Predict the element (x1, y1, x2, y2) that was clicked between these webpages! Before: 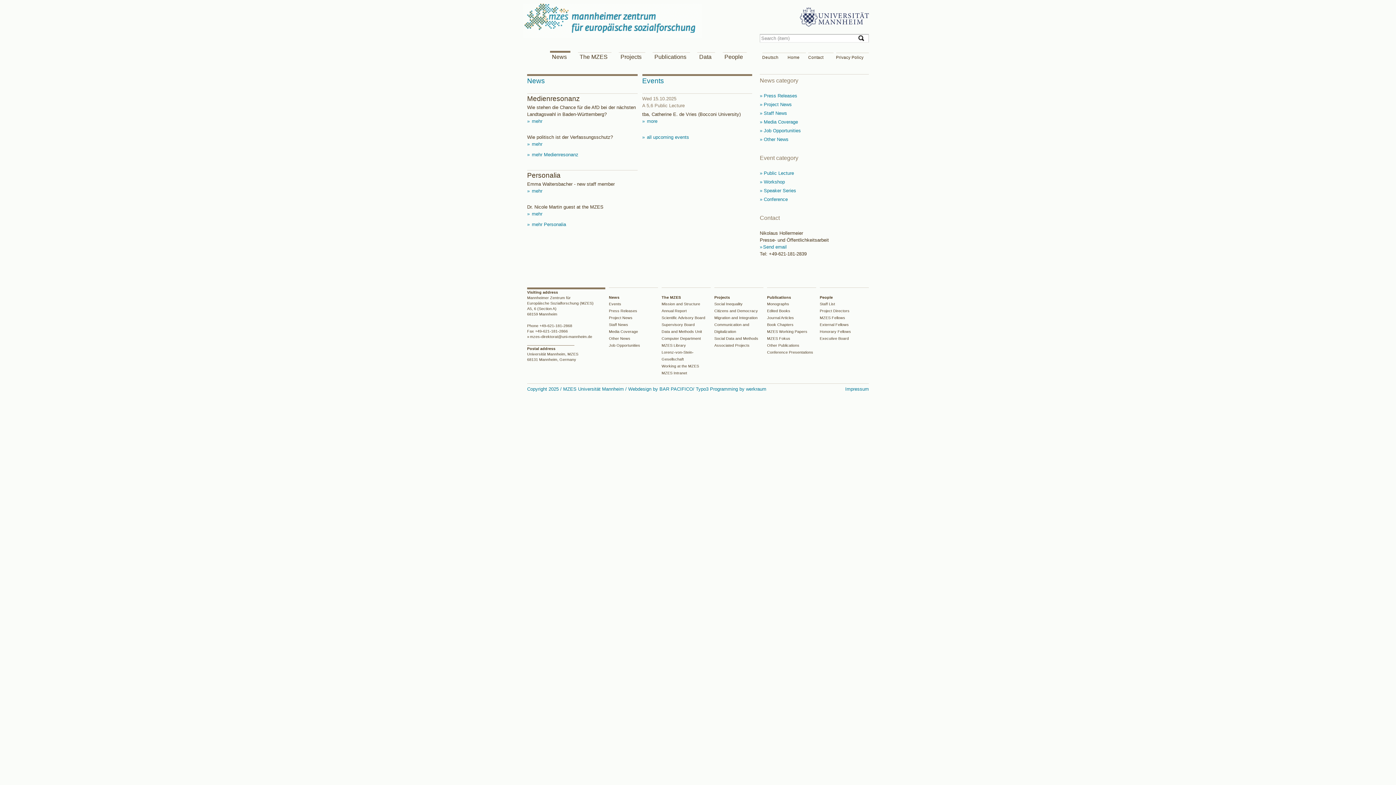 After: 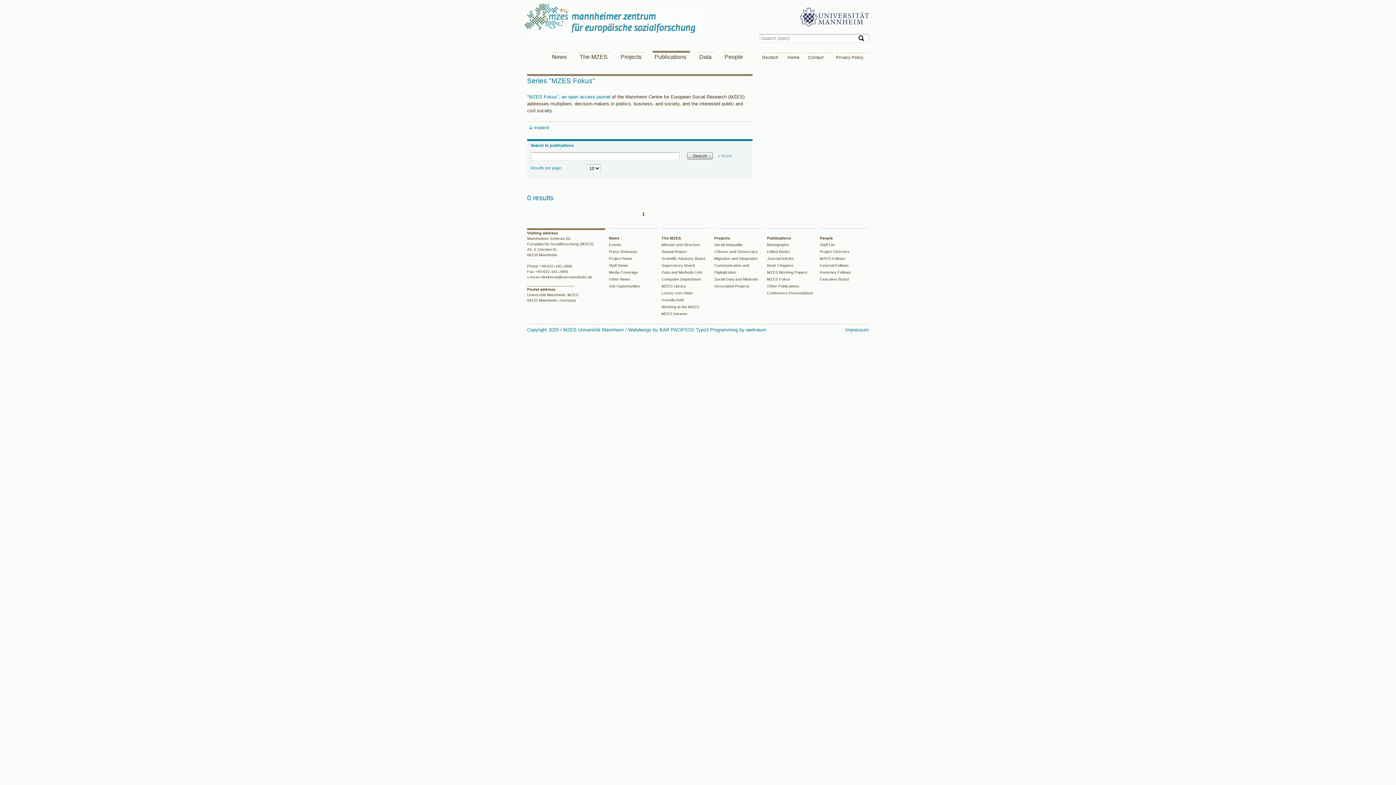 Action: label: MZES Fokus bbox: (767, 336, 790, 340)